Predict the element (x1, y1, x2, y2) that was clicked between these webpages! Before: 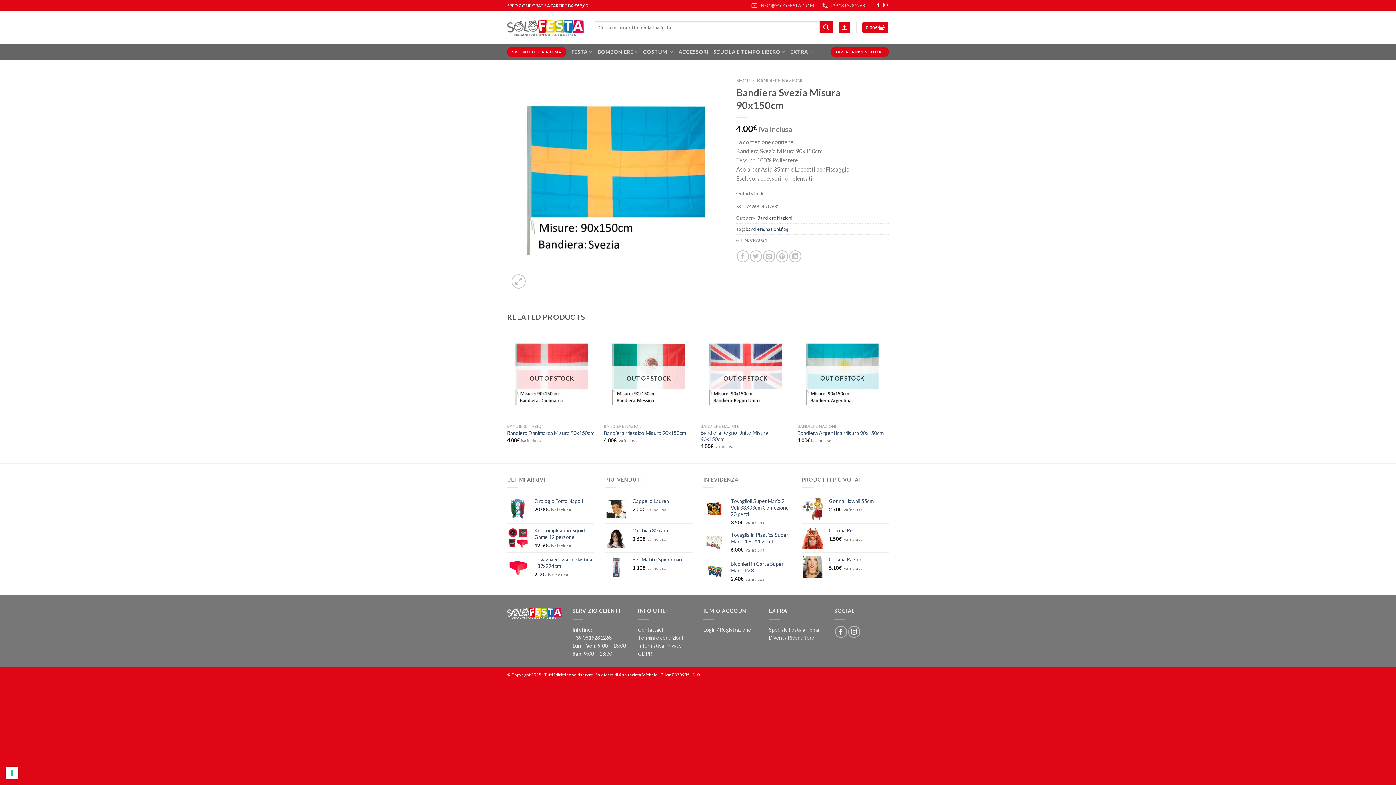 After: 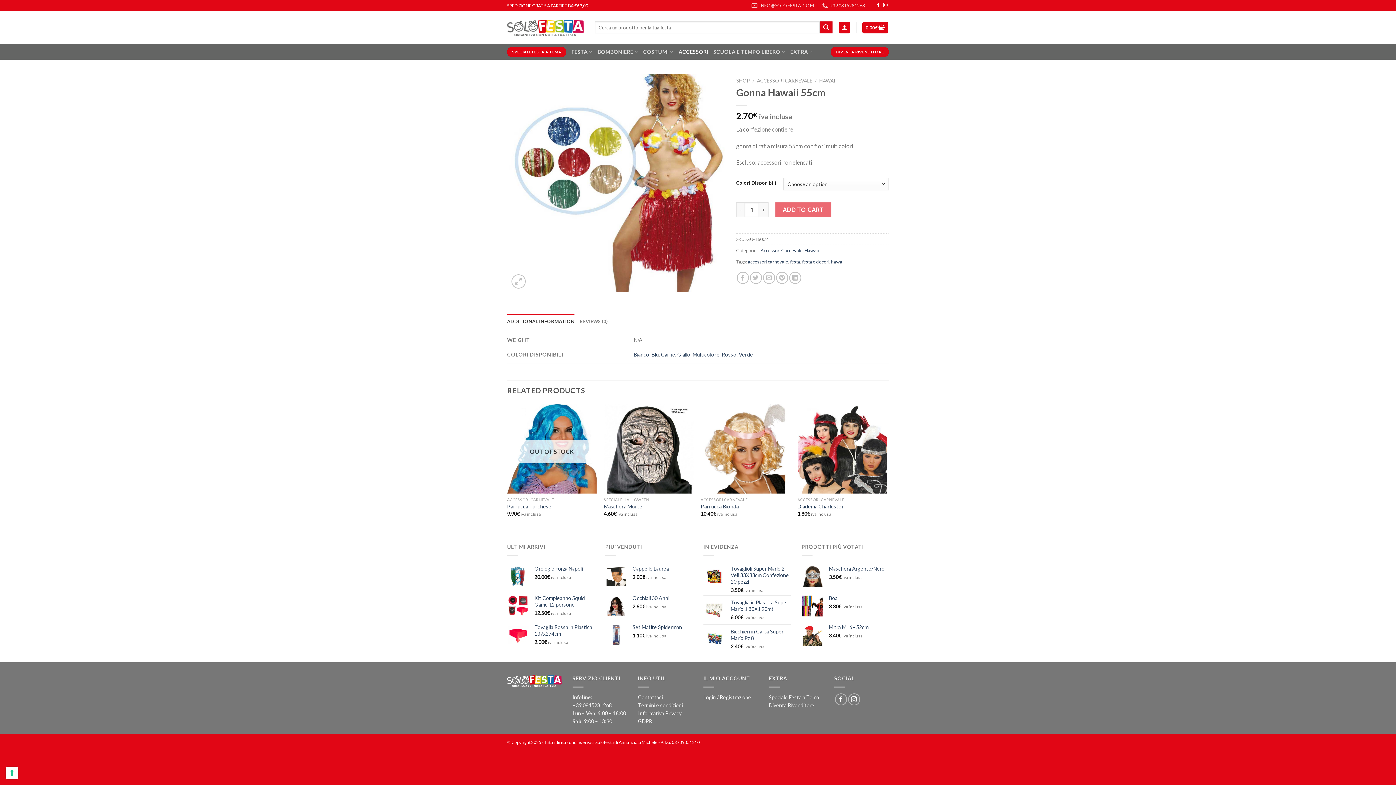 Action: bbox: (829, 498, 889, 504) label: Gonna Hawaii 55cm